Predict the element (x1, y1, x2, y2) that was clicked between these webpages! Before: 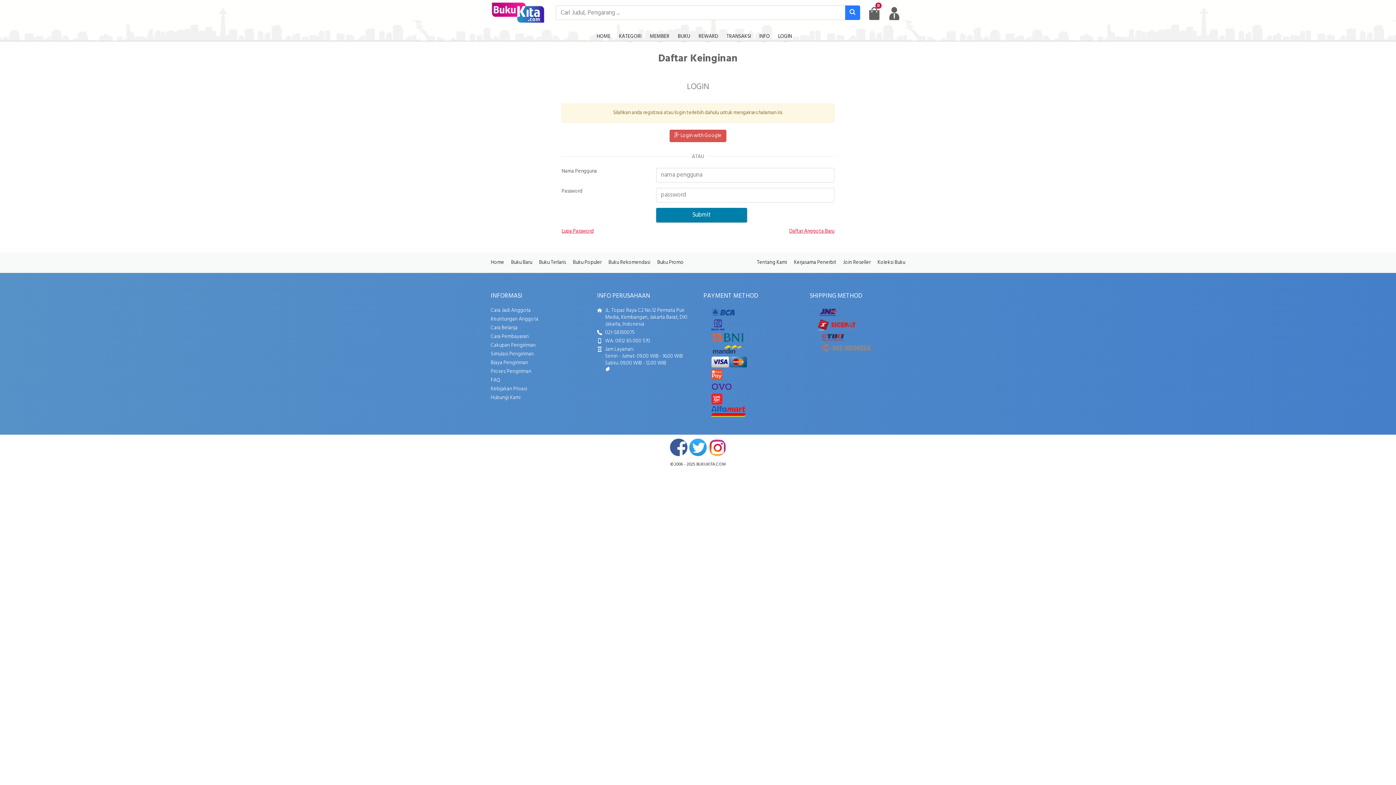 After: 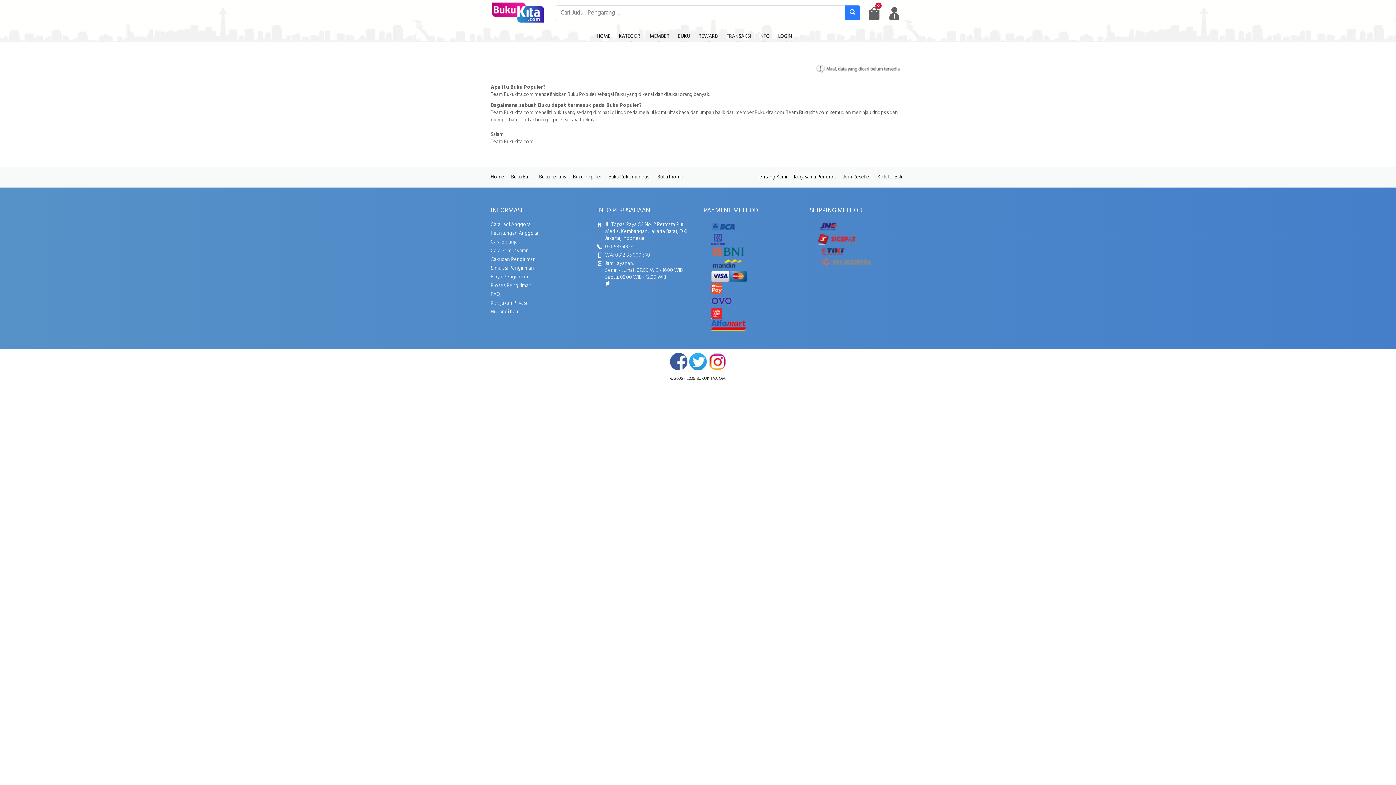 Action: bbox: (573, 258, 601, 267) label: Buku Populer